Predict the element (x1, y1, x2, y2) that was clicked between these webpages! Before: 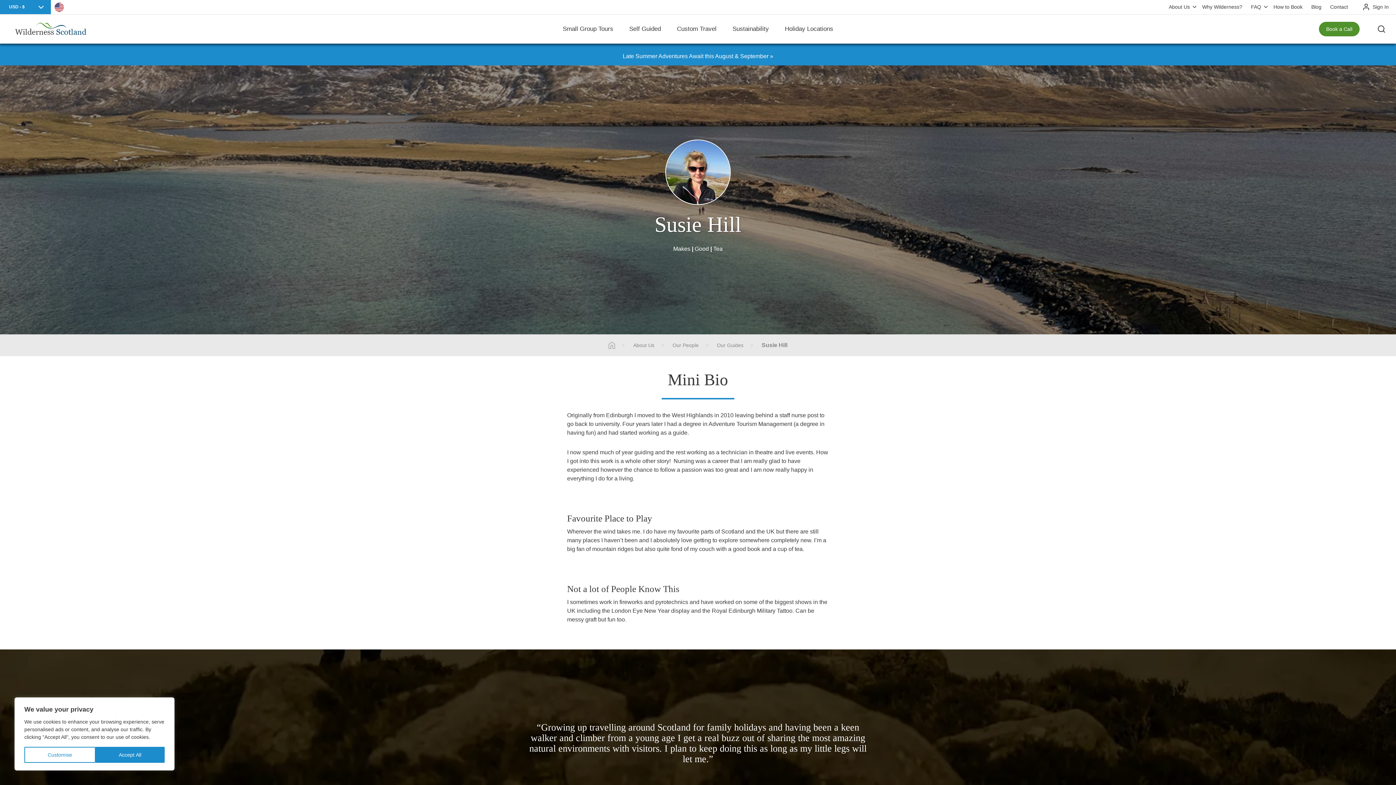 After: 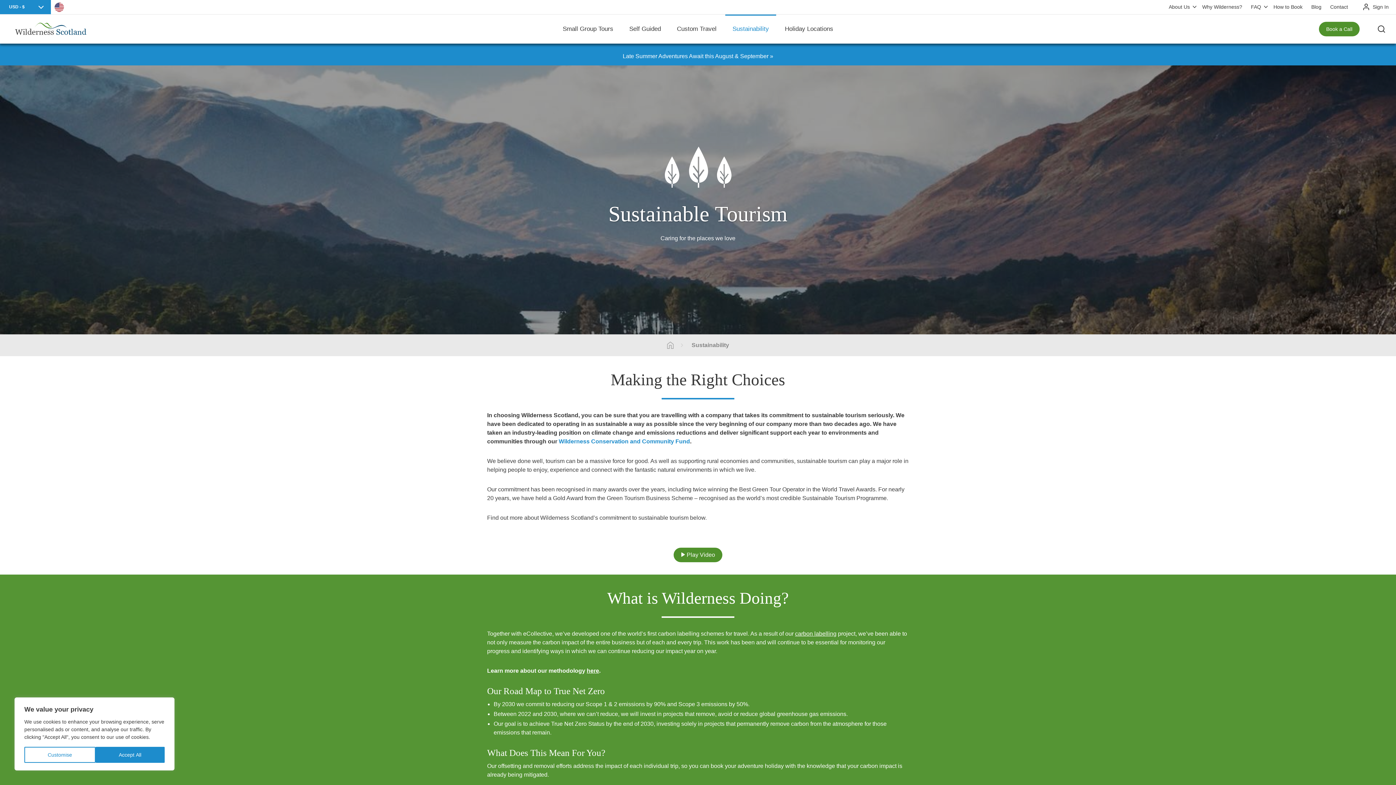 Action: bbox: (725, 14, 776, 43) label: Sustainability